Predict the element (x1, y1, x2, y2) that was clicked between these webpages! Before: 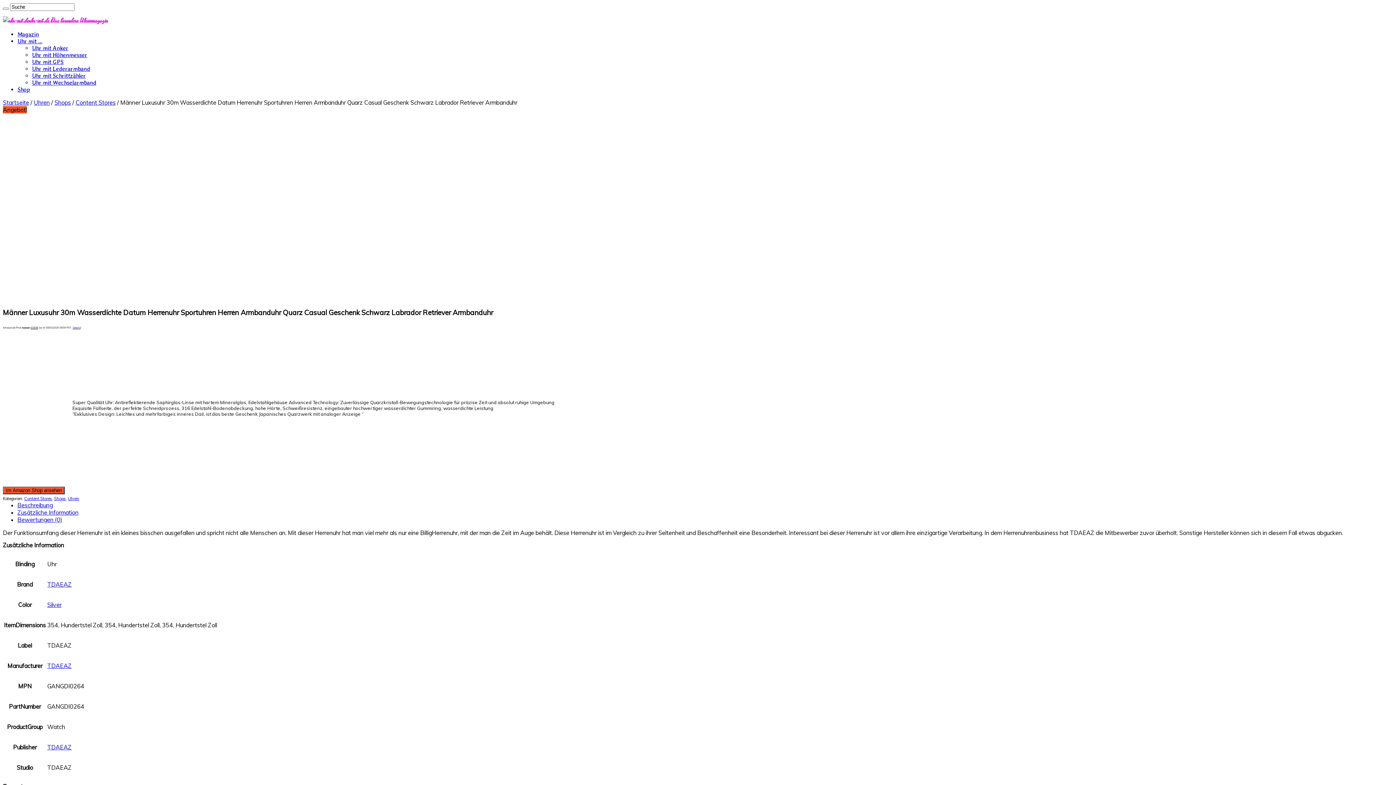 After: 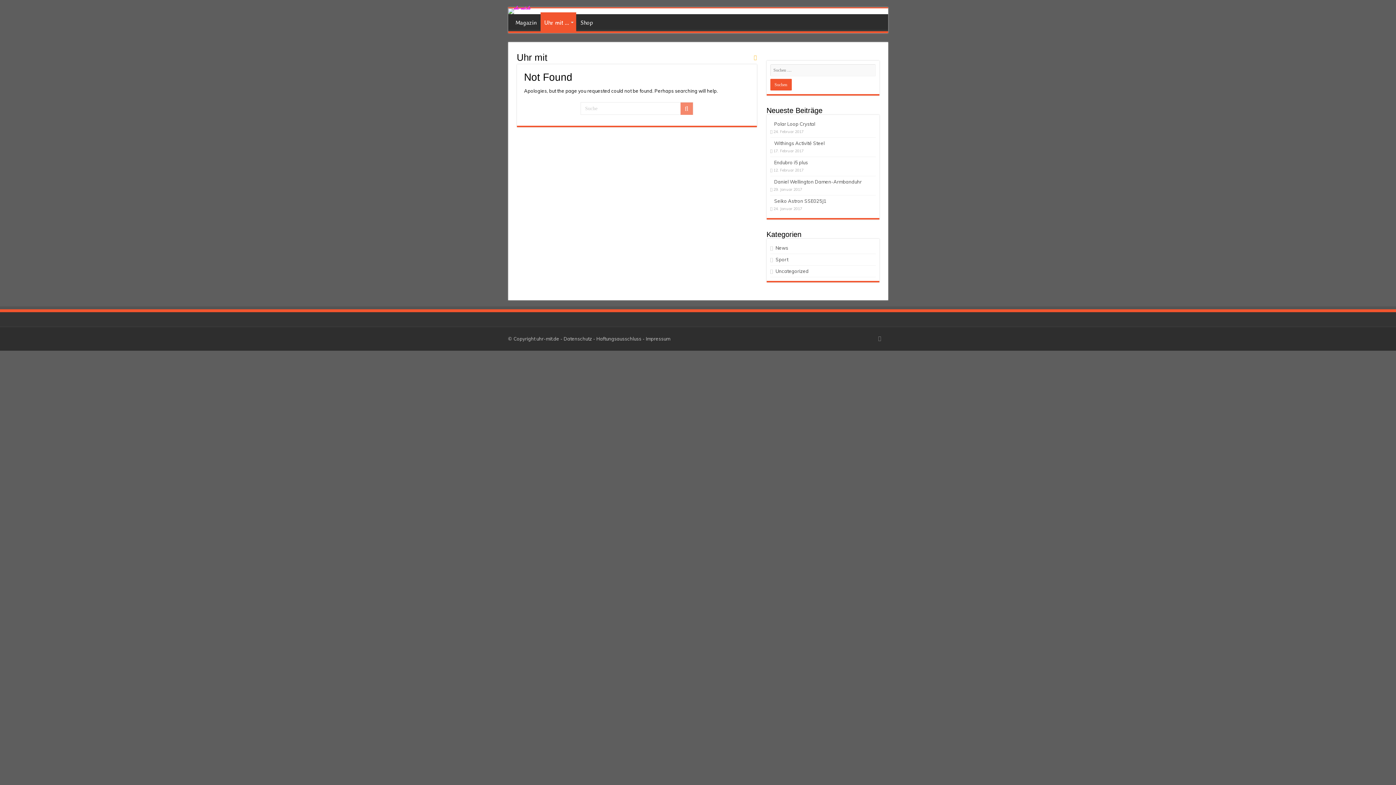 Action: label: Uhr mit … bbox: (17, 37, 42, 44)